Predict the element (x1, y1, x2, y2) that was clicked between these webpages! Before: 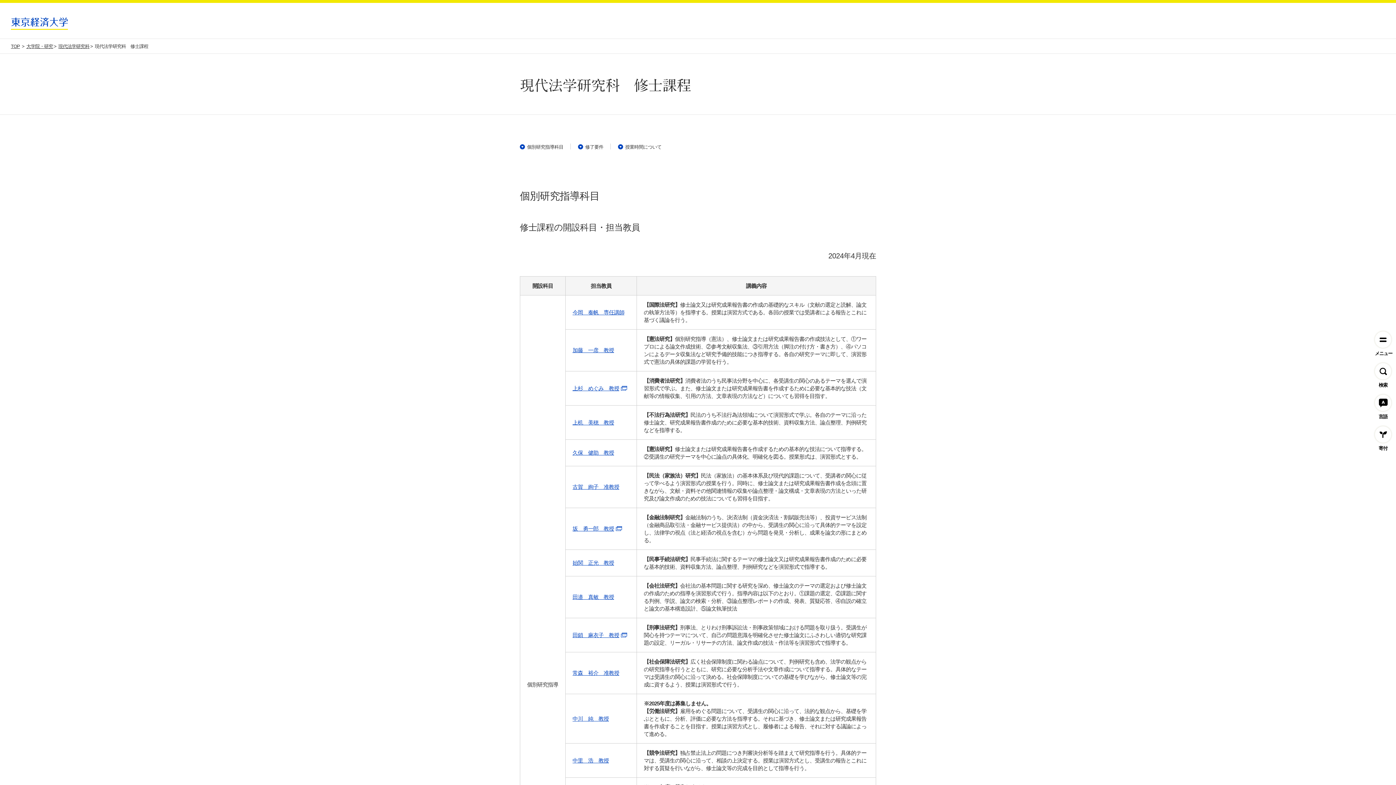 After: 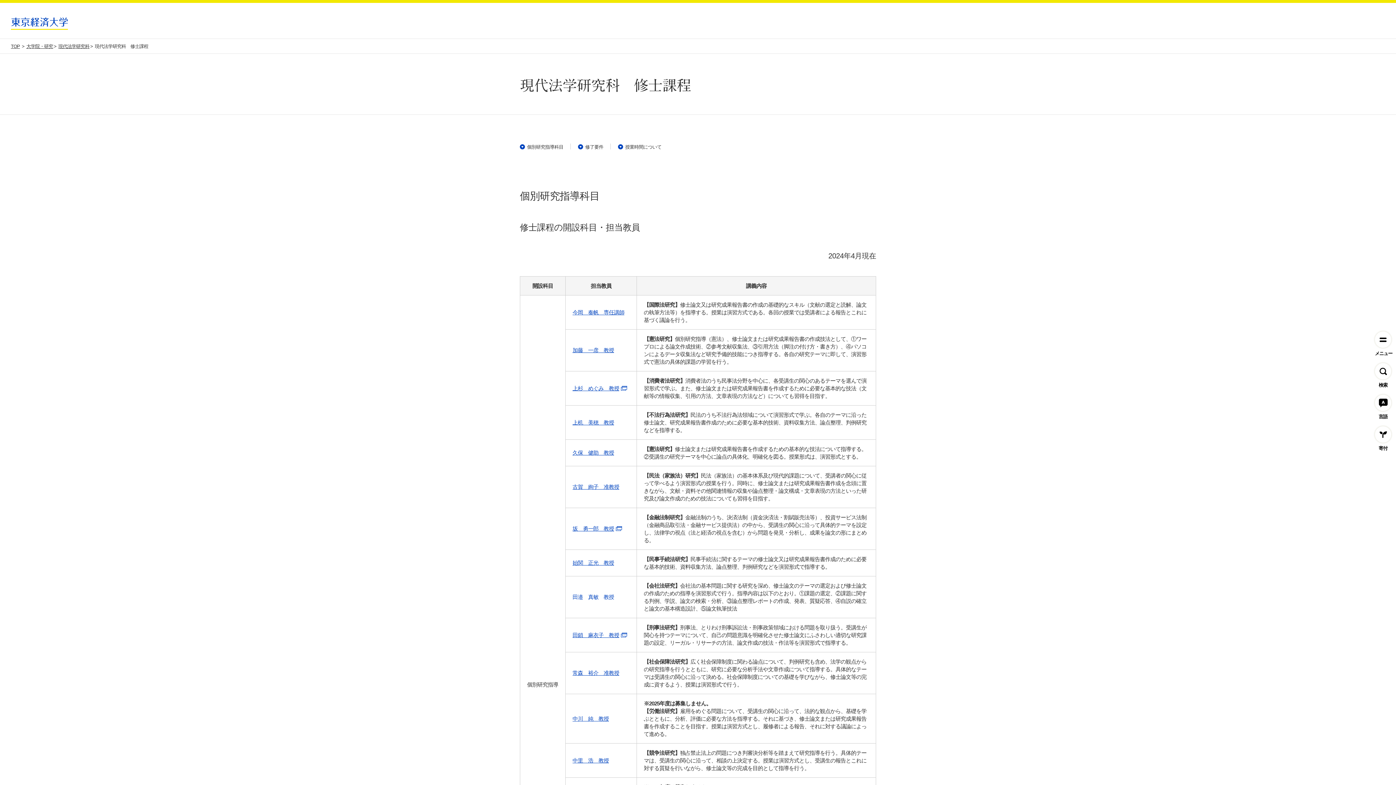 Action: label: 田邉　真敏　教授 bbox: (572, 594, 614, 600)